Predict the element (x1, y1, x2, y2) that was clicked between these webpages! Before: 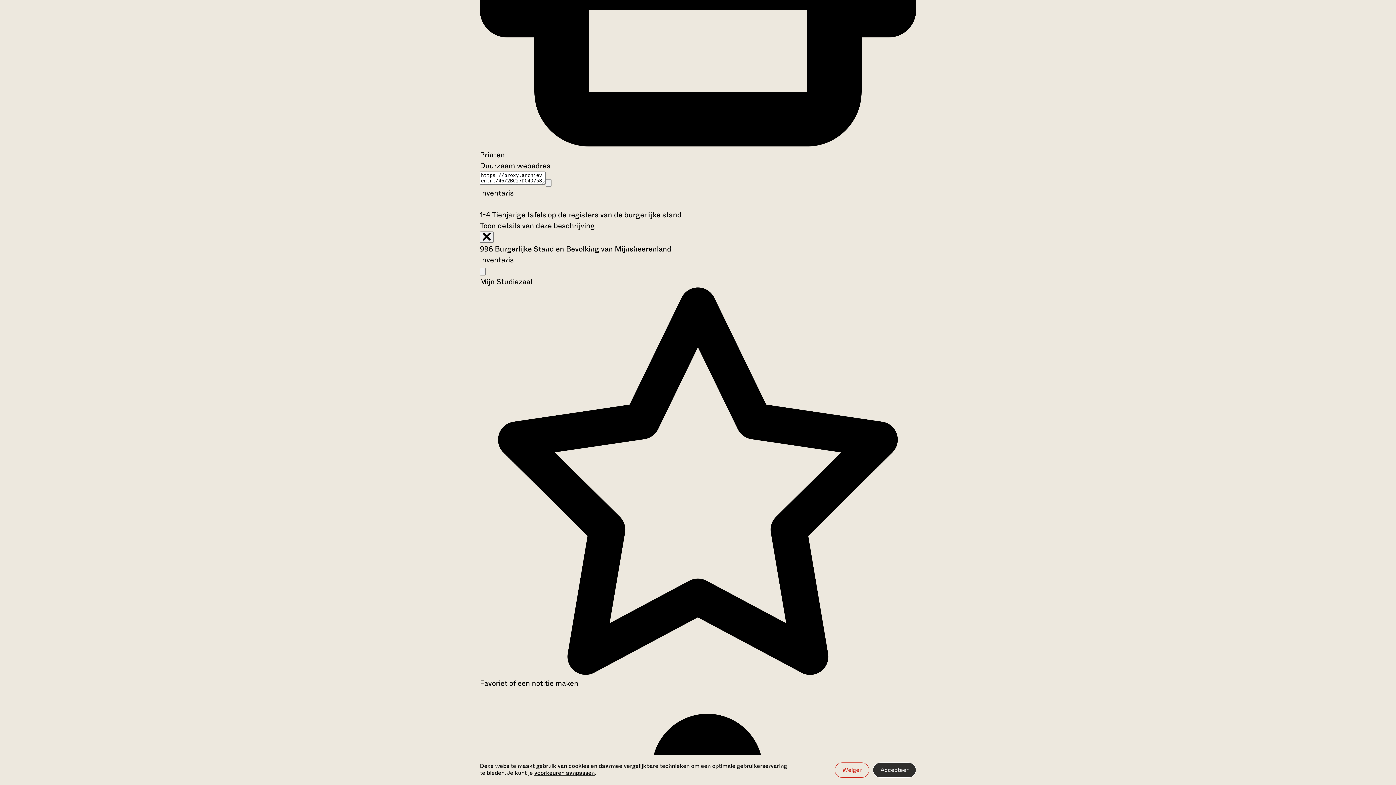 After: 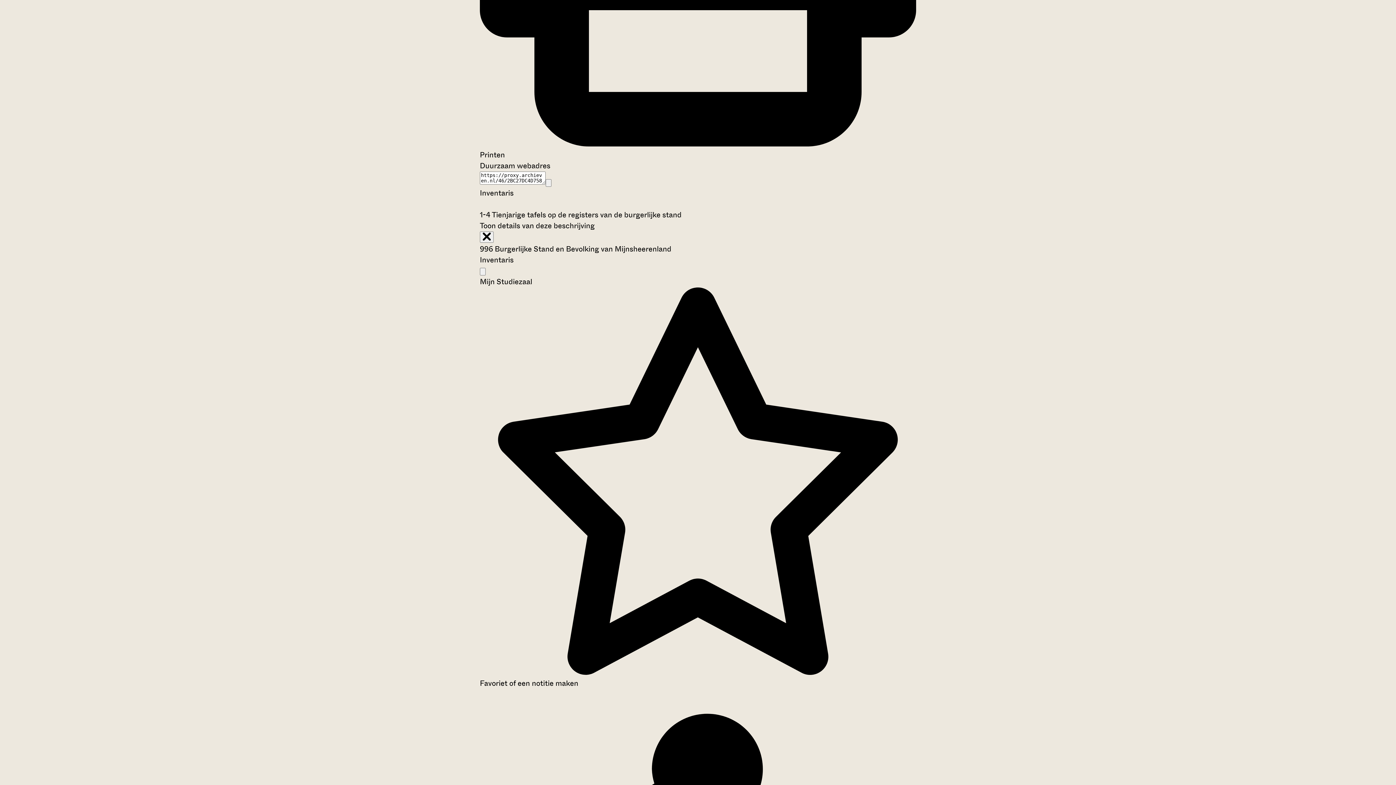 Action: label: Accepteer bbox: (873, 762, 916, 778)